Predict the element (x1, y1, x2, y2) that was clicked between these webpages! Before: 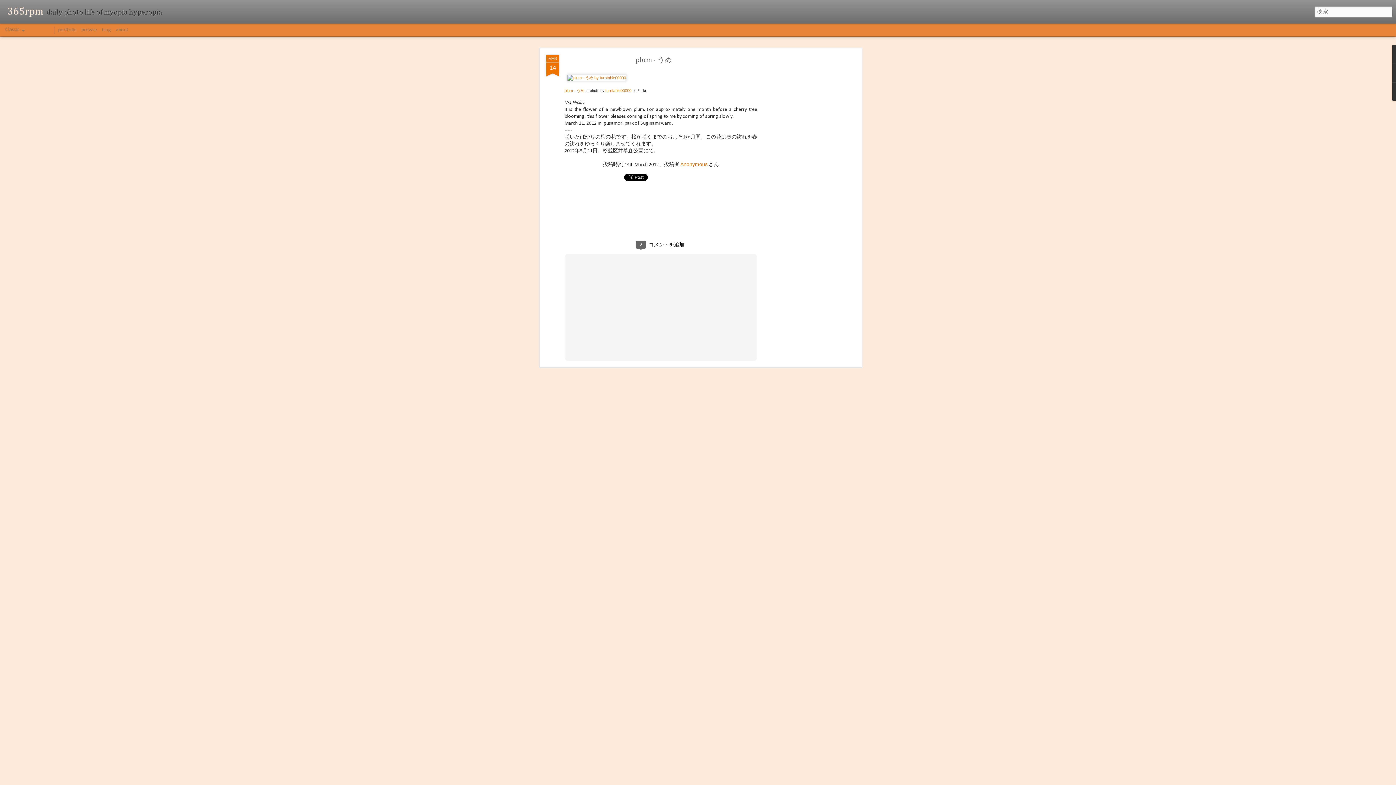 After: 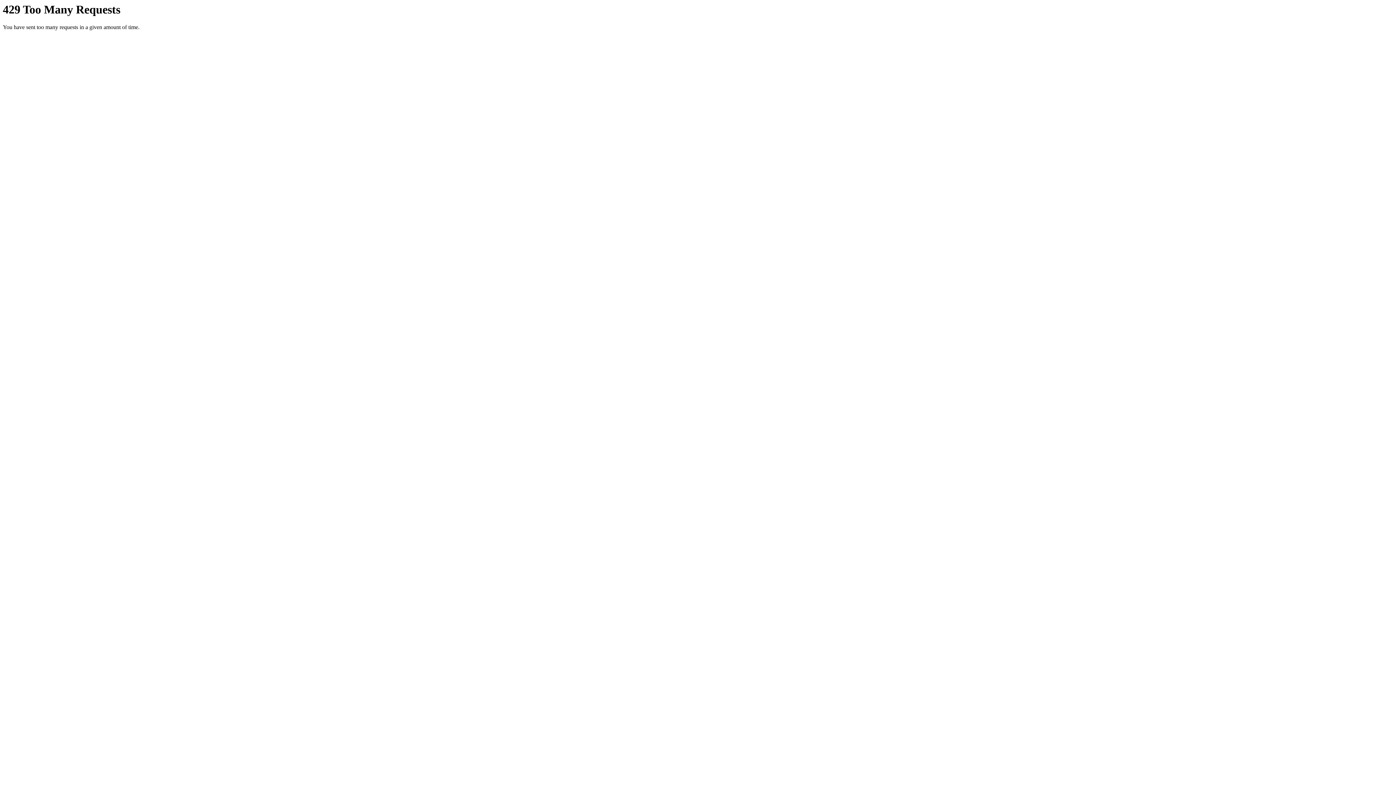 Action: bbox: (115, 27, 126, 32) label: about